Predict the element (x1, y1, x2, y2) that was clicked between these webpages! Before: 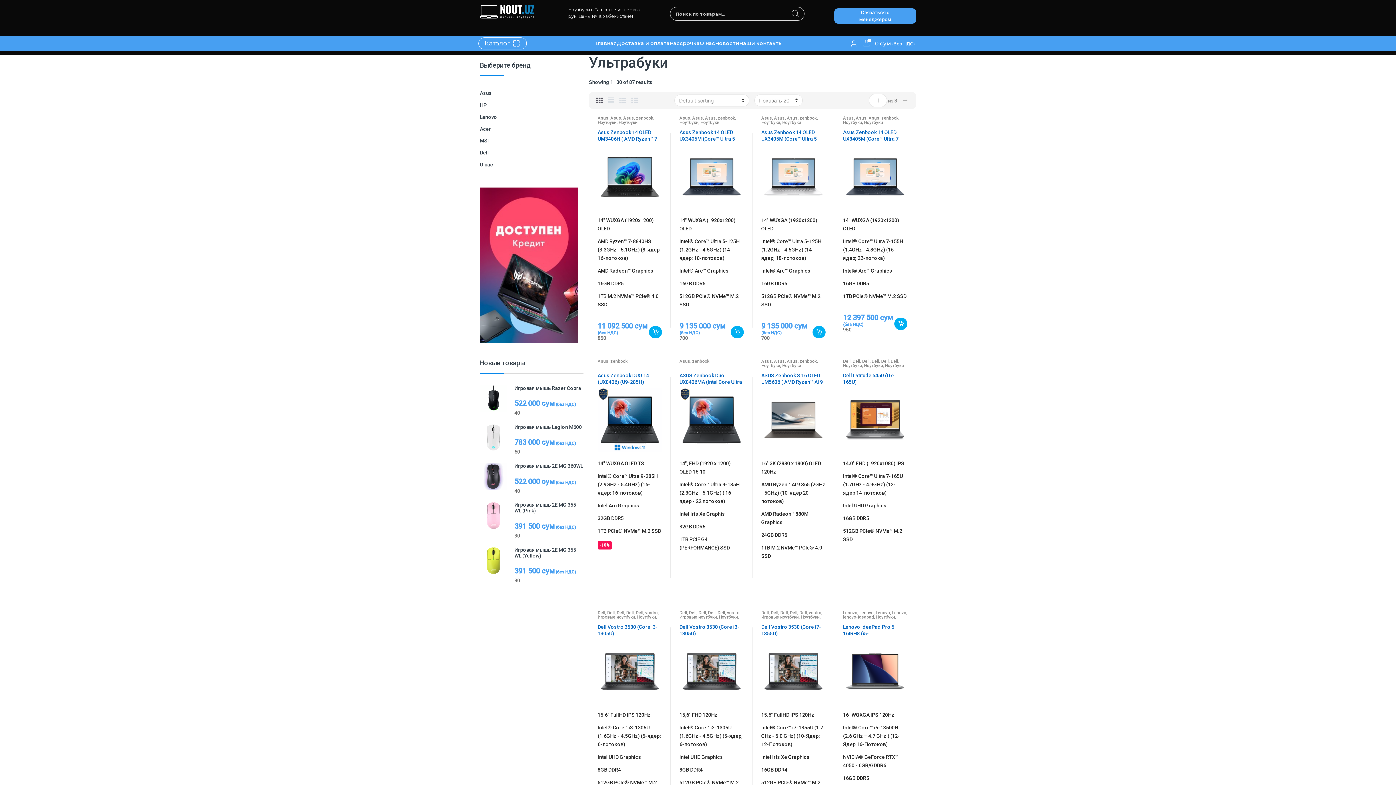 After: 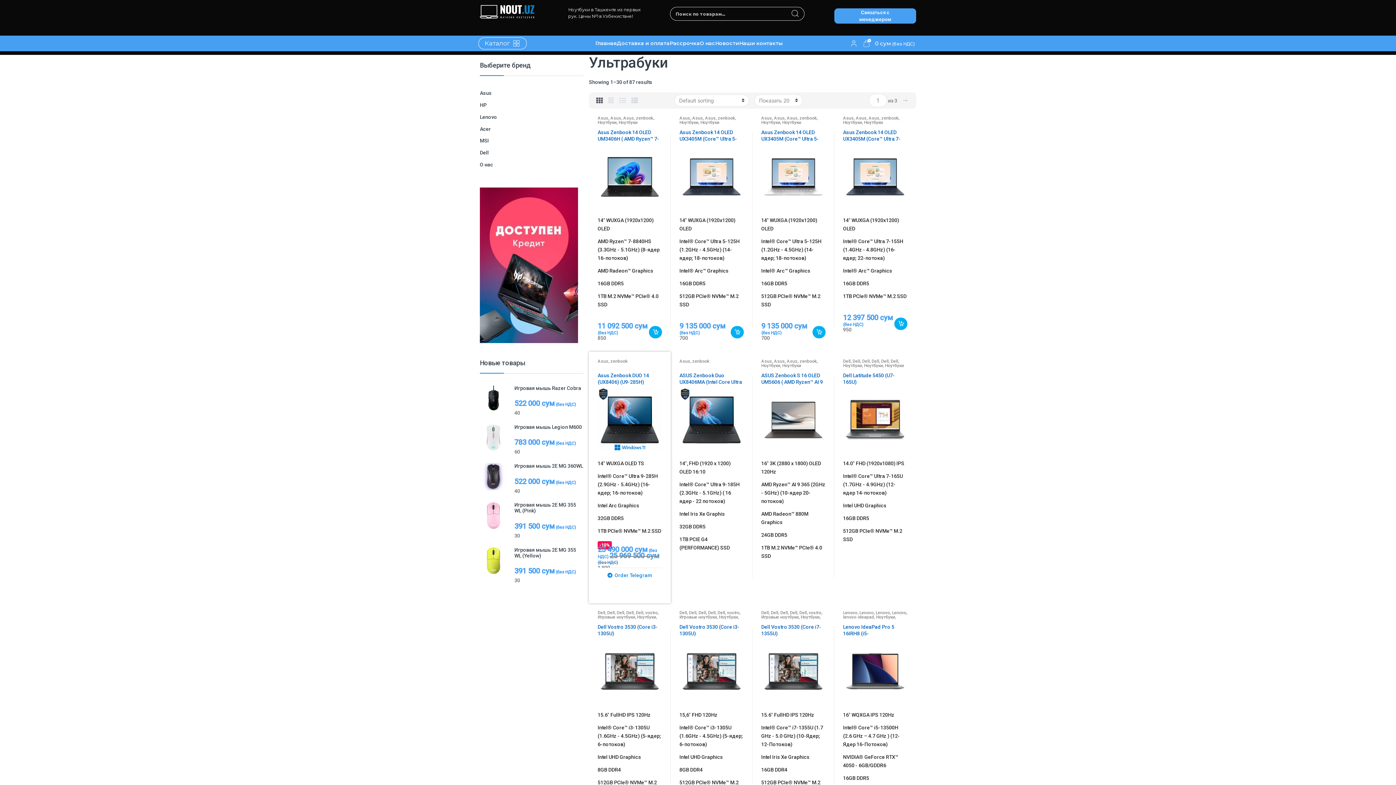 Action: label: Add to cart: “Asus Zenbook DUO 14 (UX8406) (U9-285H)” bbox: (649, 552, 662, 565)